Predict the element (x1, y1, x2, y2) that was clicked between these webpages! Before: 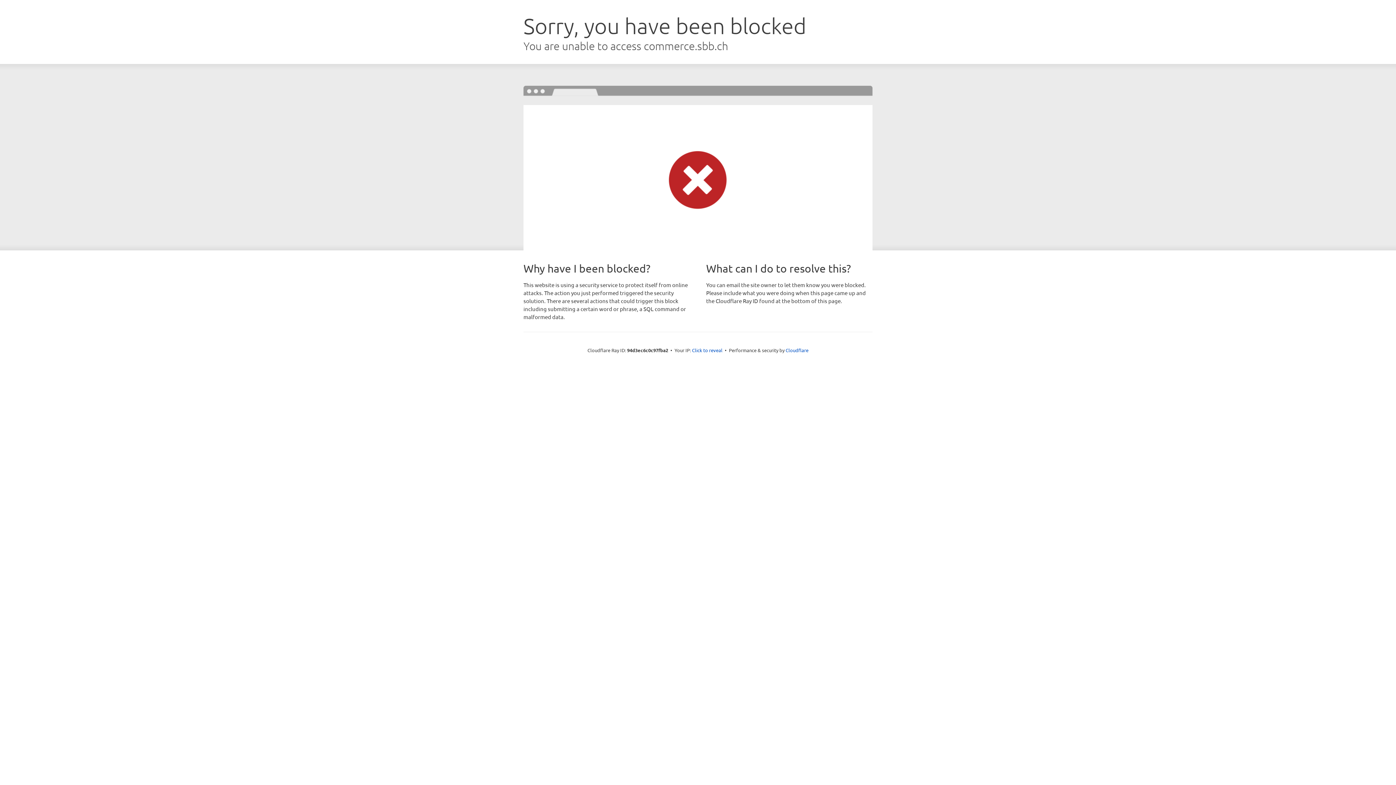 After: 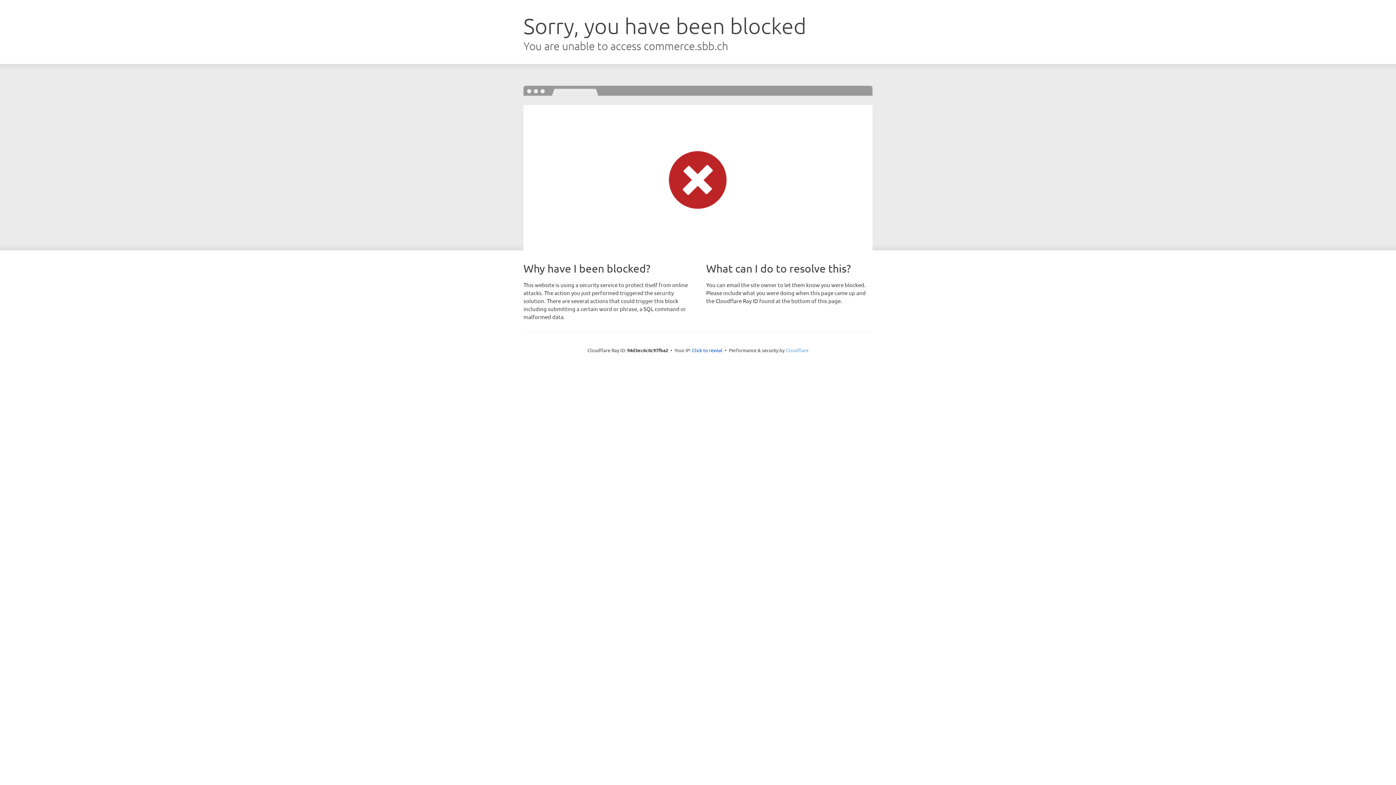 Action: label: Cloudflare bbox: (785, 347, 808, 353)